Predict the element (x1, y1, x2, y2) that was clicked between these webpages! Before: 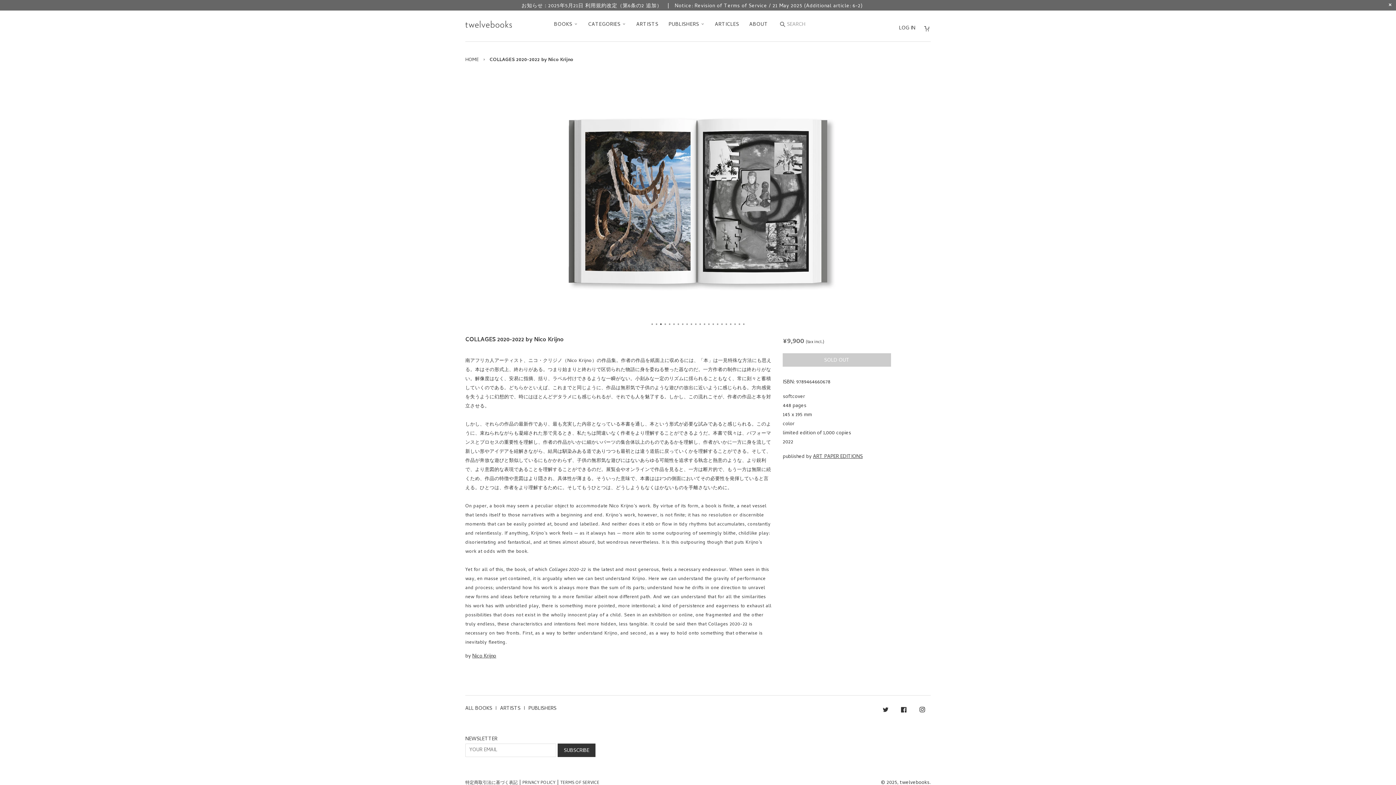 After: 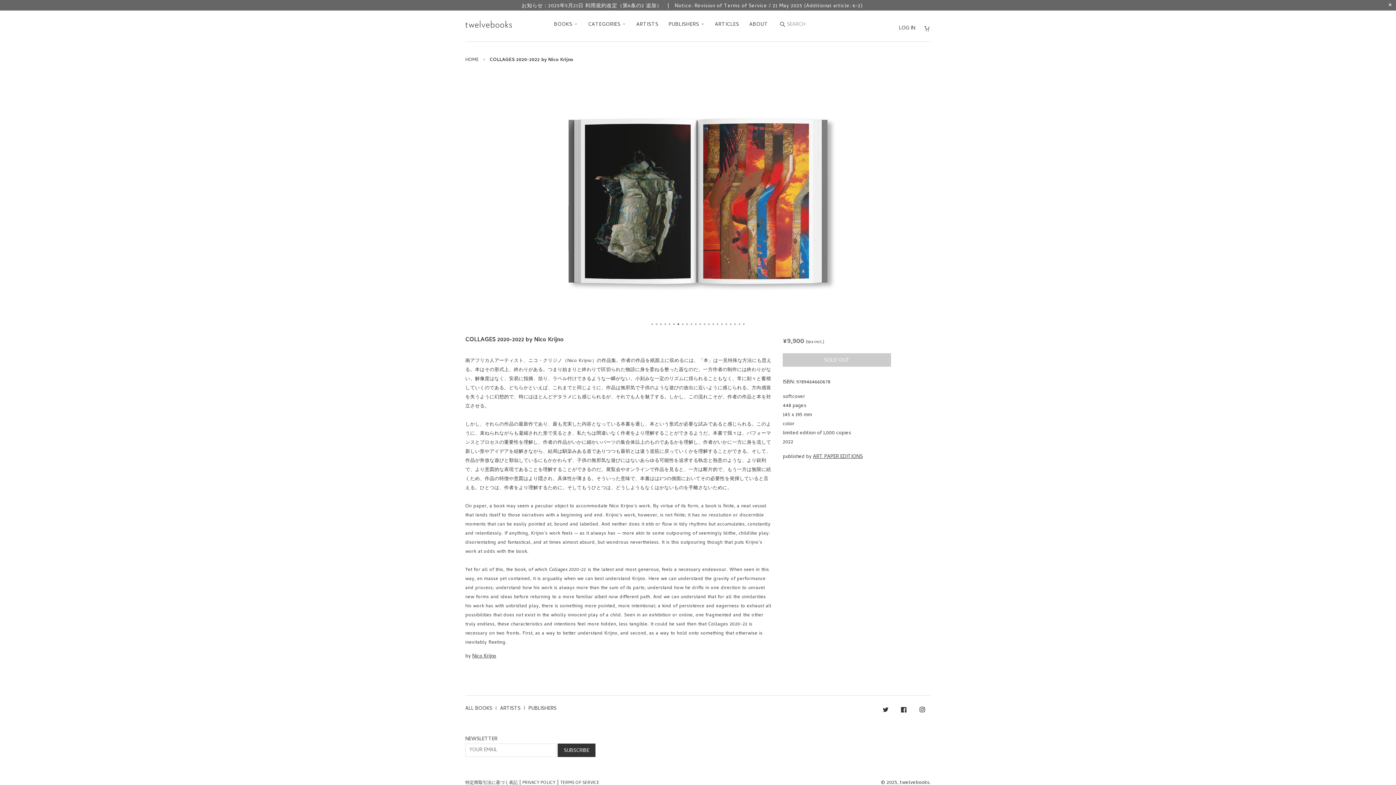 Action: label: 7 bbox: (677, 323, 679, 324)